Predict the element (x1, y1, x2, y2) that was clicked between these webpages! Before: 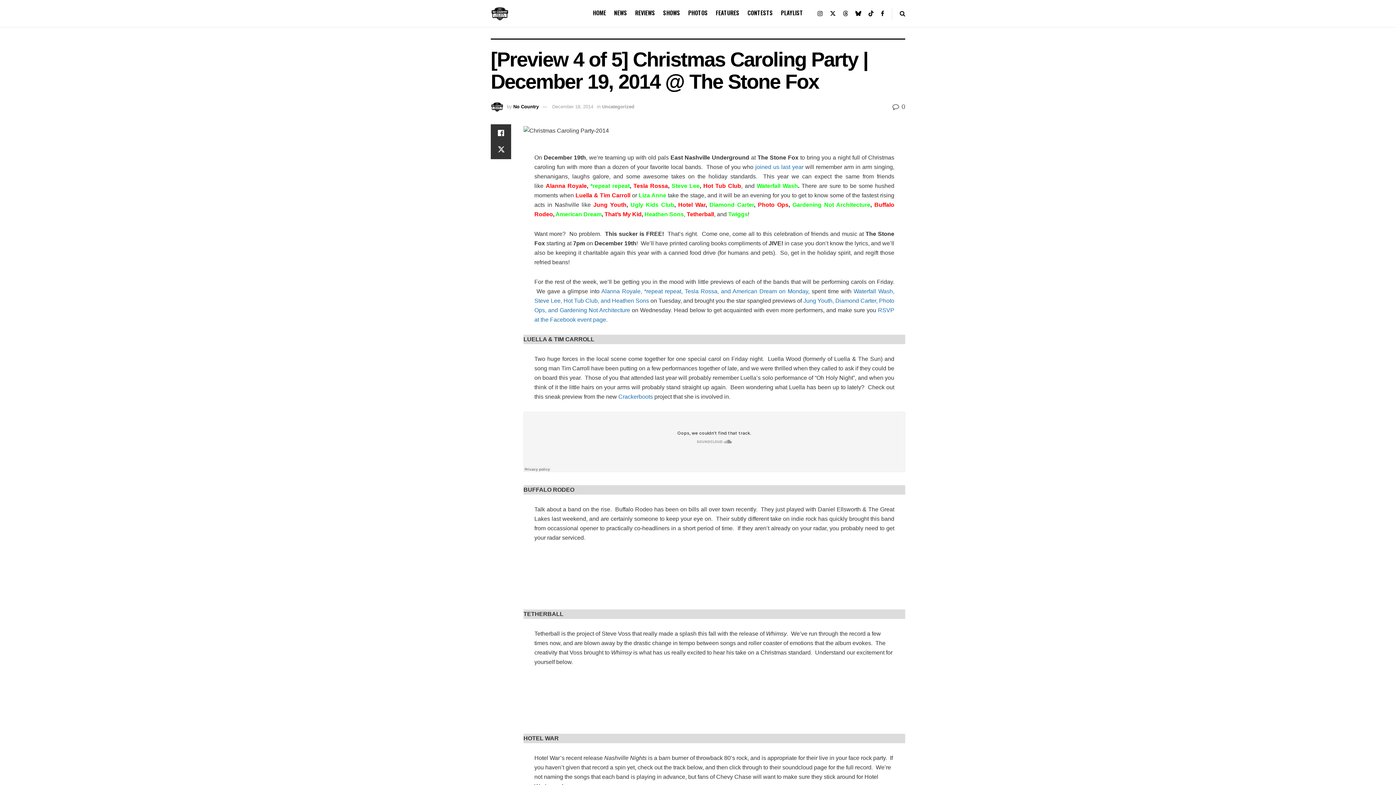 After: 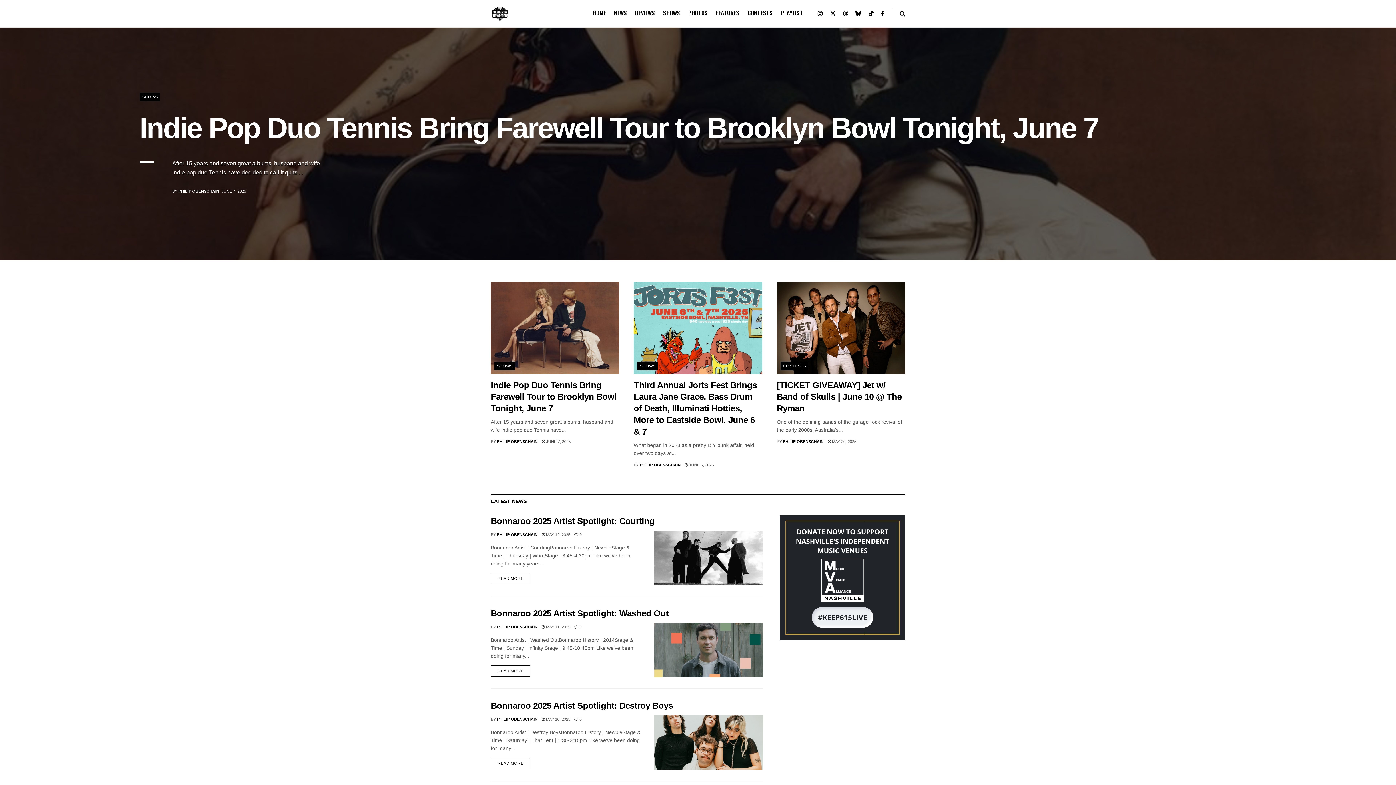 Action: label: HOME bbox: (593, 6, 606, 19)